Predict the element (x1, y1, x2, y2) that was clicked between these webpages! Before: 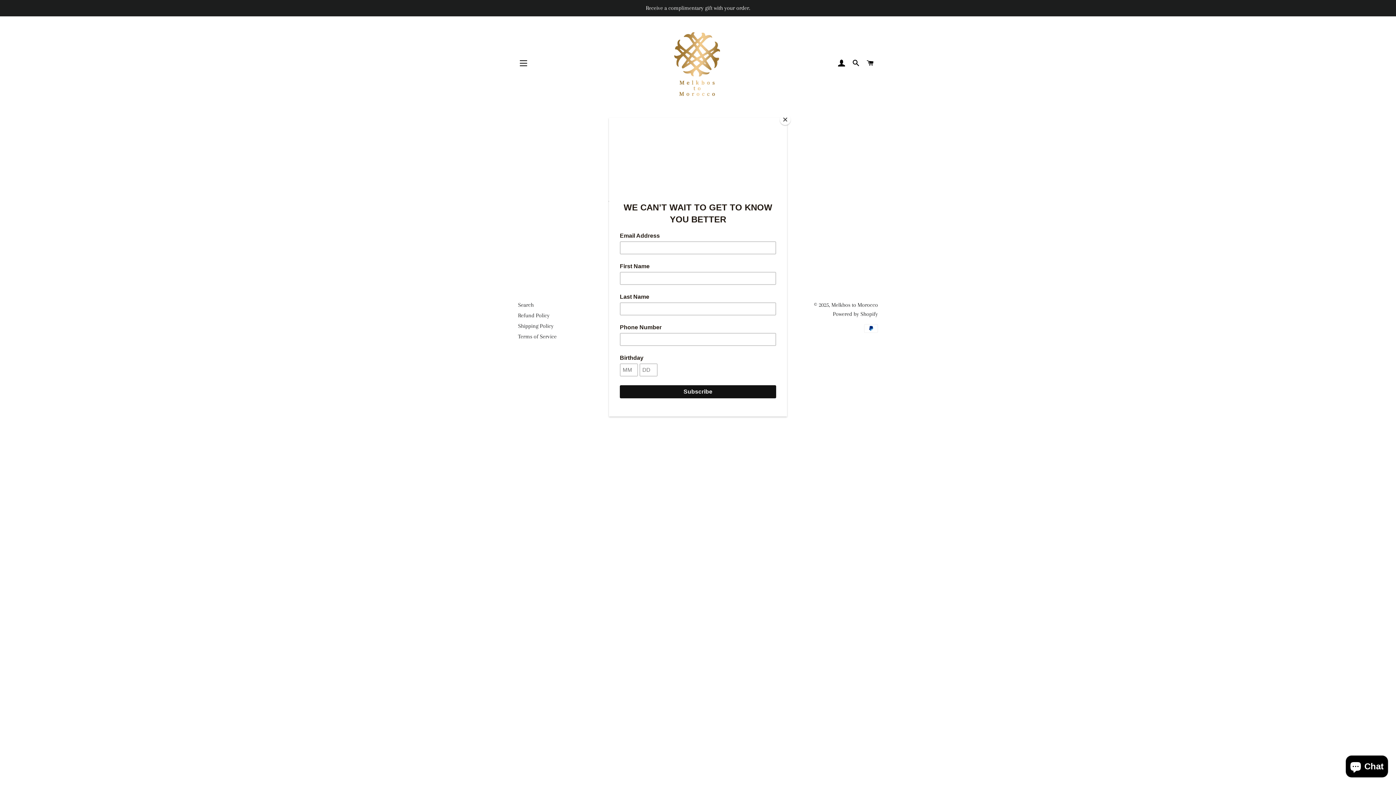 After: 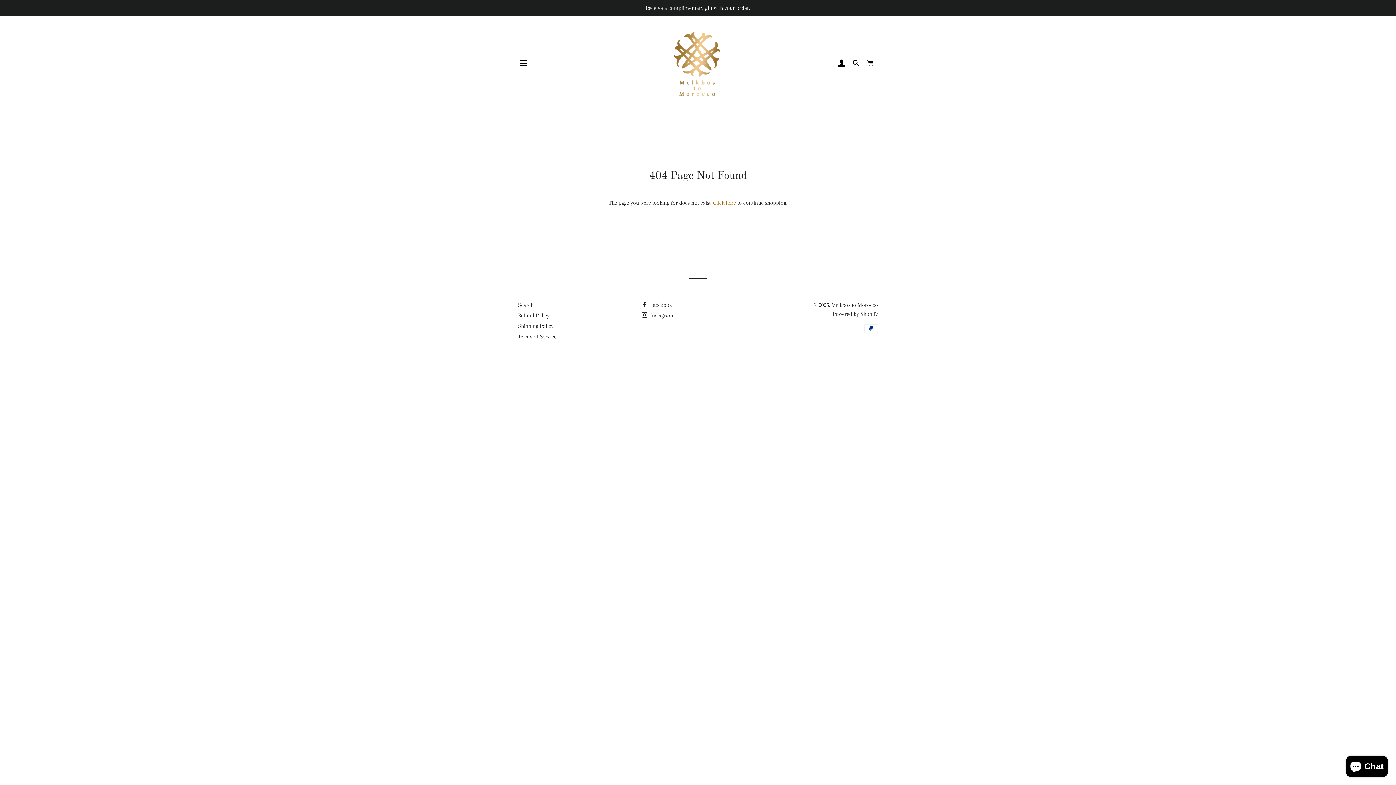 Action: label: Close bbox: (780, 114, 790, 125)